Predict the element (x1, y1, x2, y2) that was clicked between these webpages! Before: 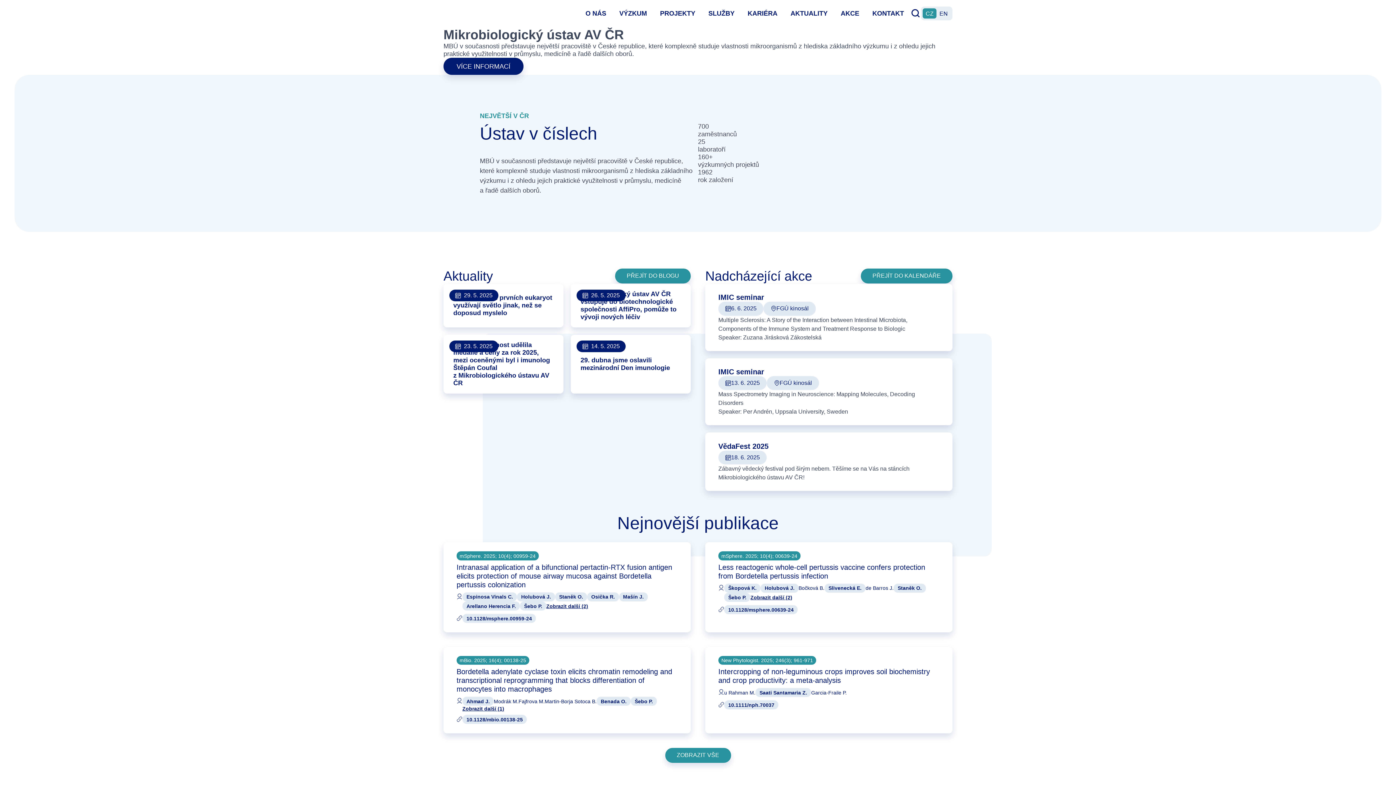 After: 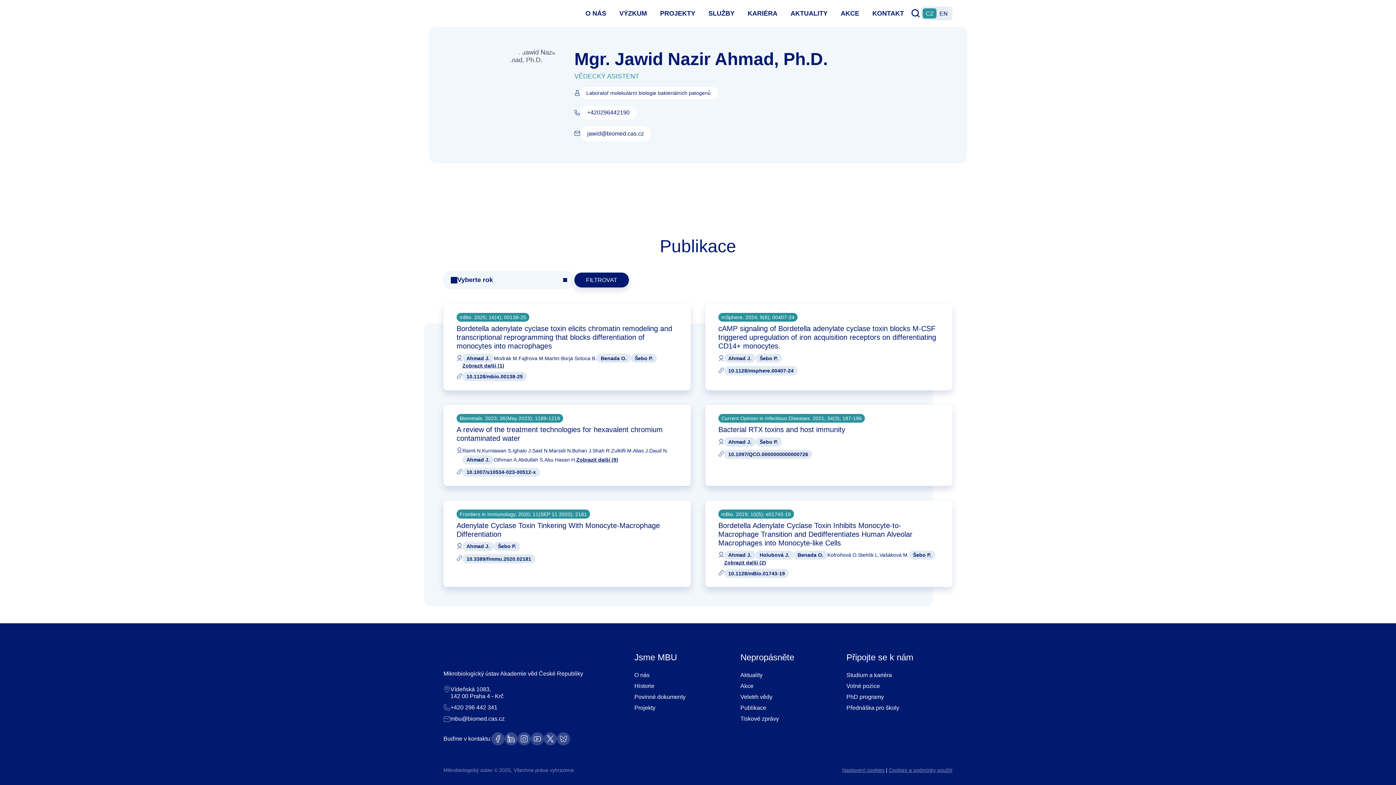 Action: bbox: (462, 697, 493, 706) label: Ahmad J.